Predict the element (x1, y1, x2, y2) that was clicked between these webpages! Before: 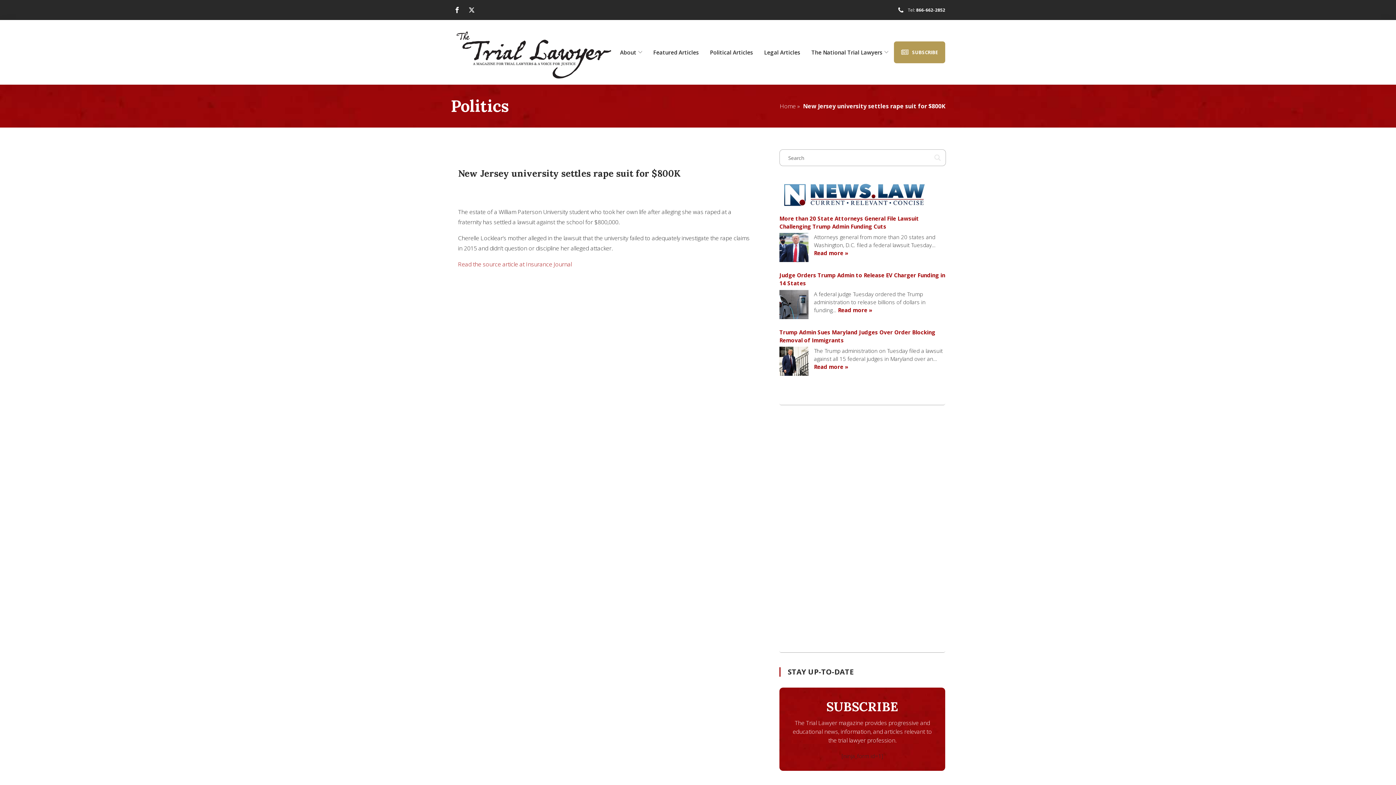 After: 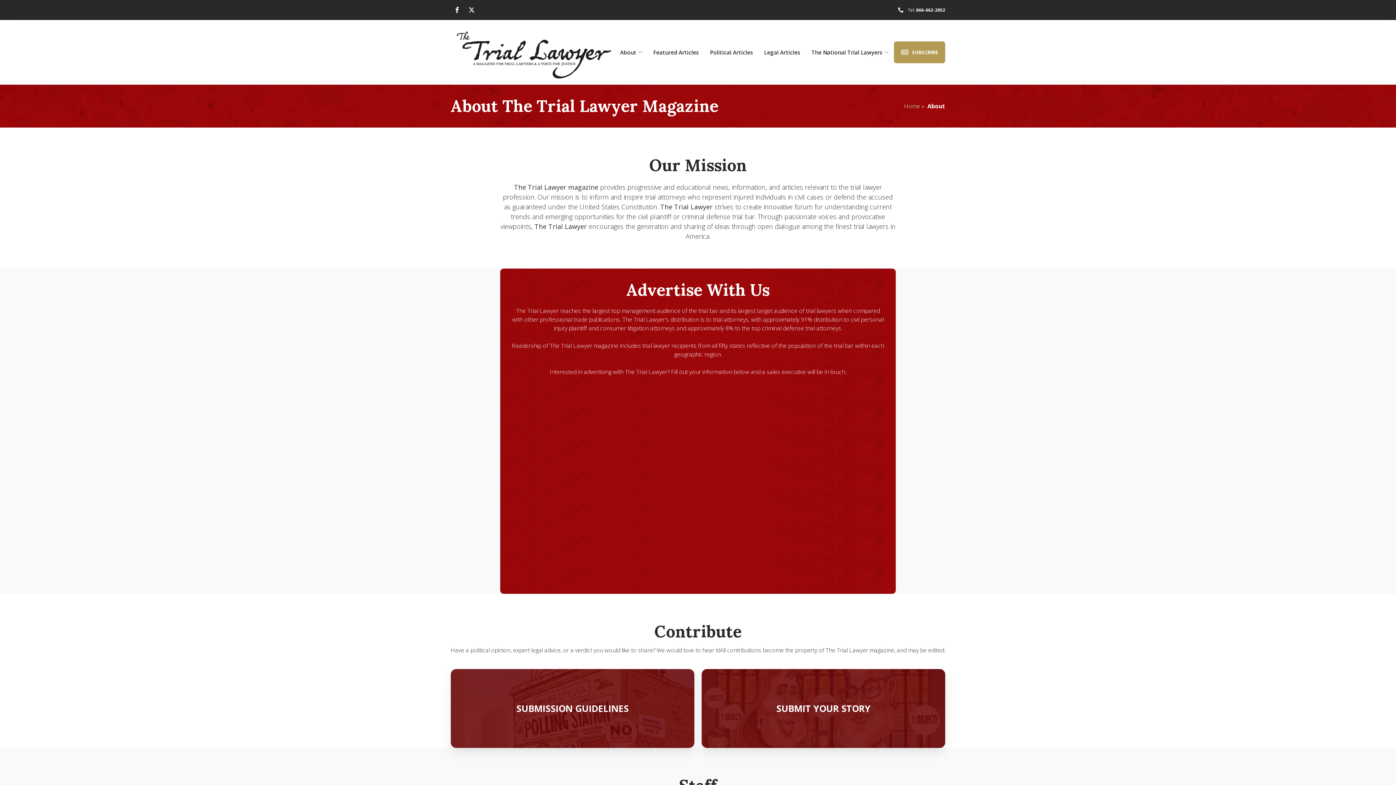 Action: bbox: (614, 41, 647, 63) label: About